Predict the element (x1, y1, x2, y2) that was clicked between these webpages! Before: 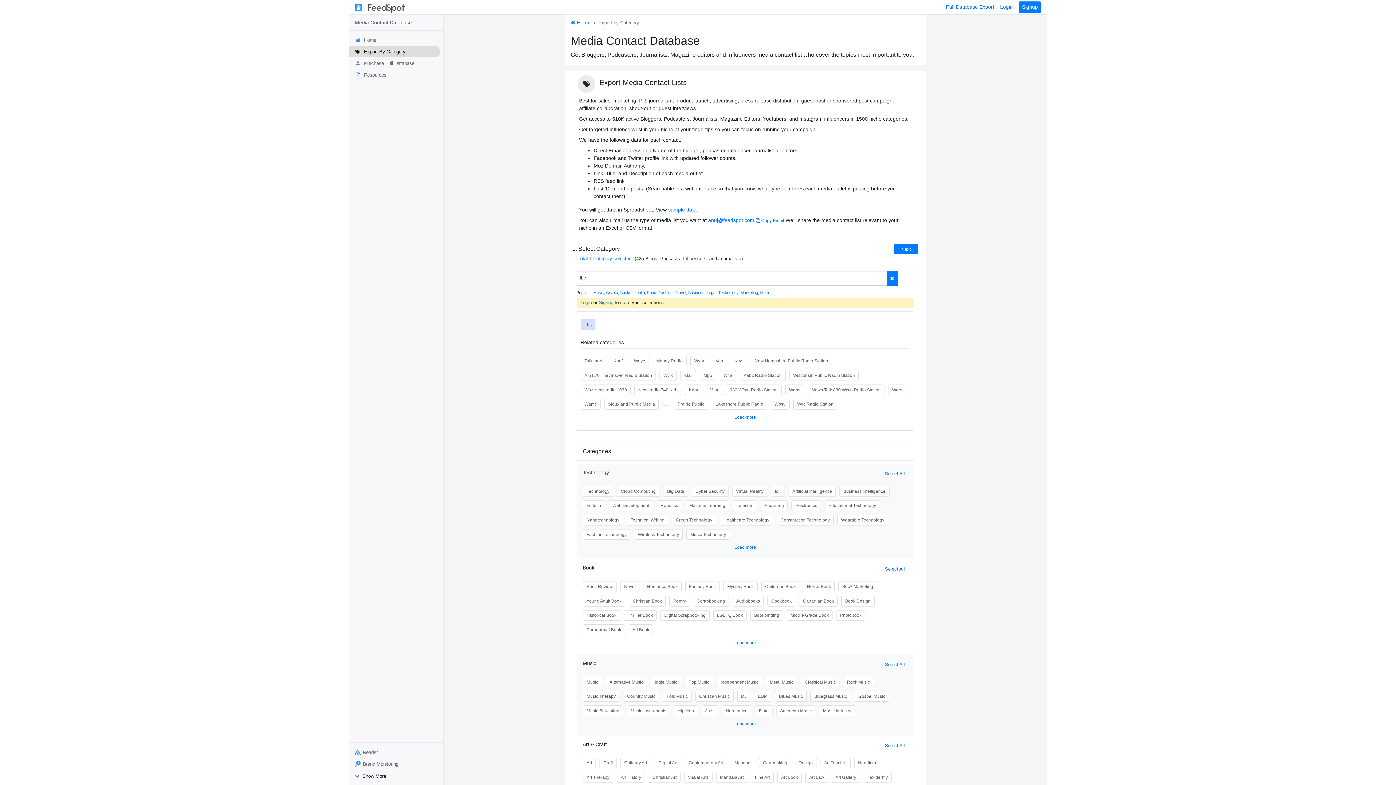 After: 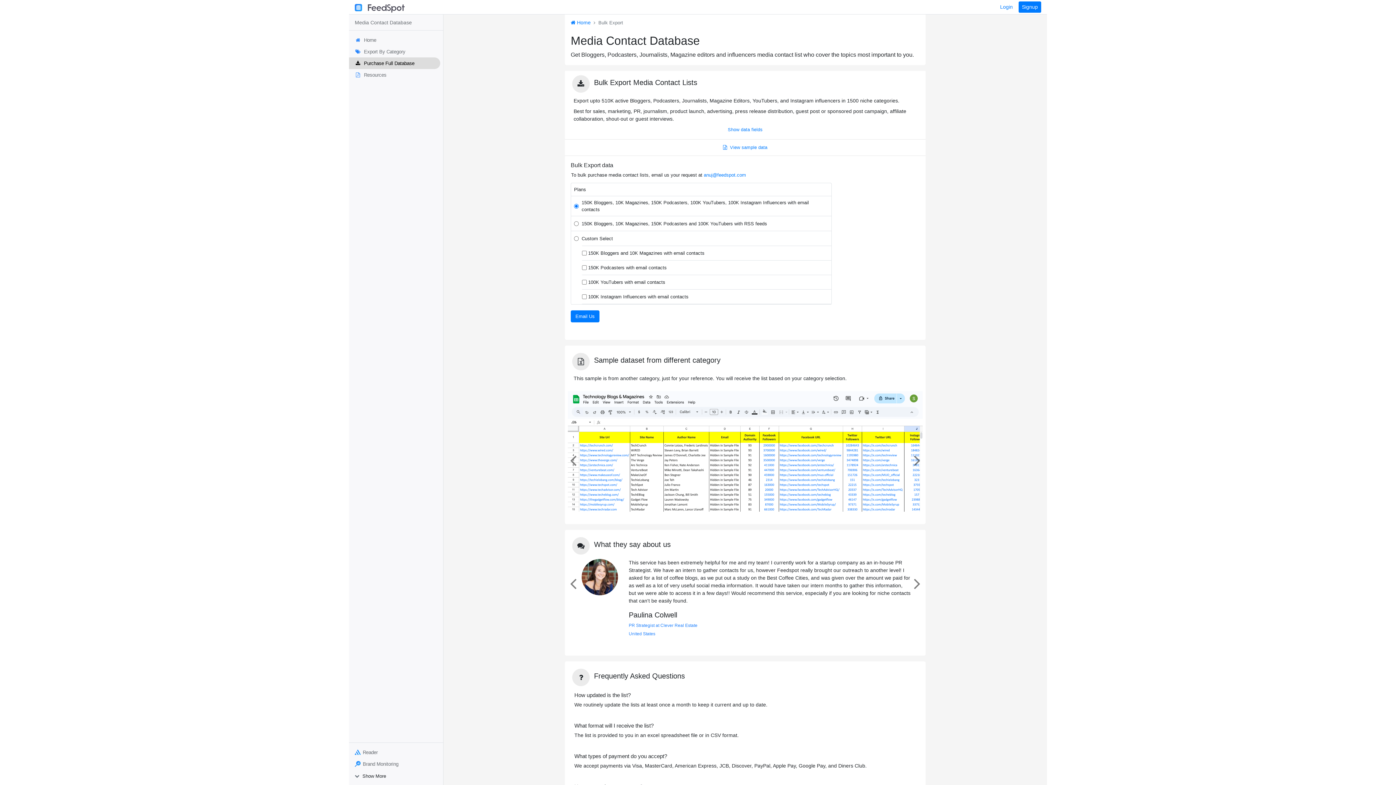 Action: label: Full Database Export bbox: (943, 0, 997, 13)